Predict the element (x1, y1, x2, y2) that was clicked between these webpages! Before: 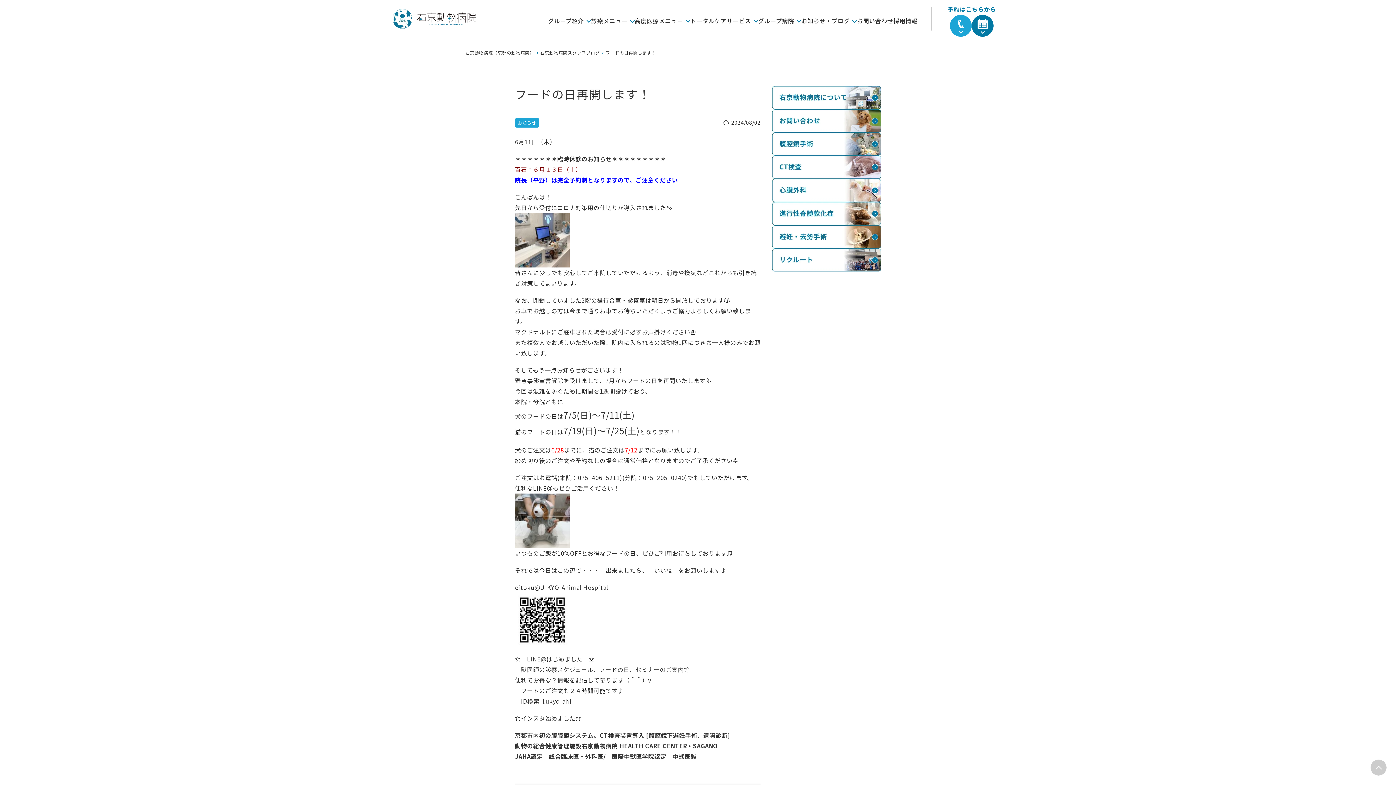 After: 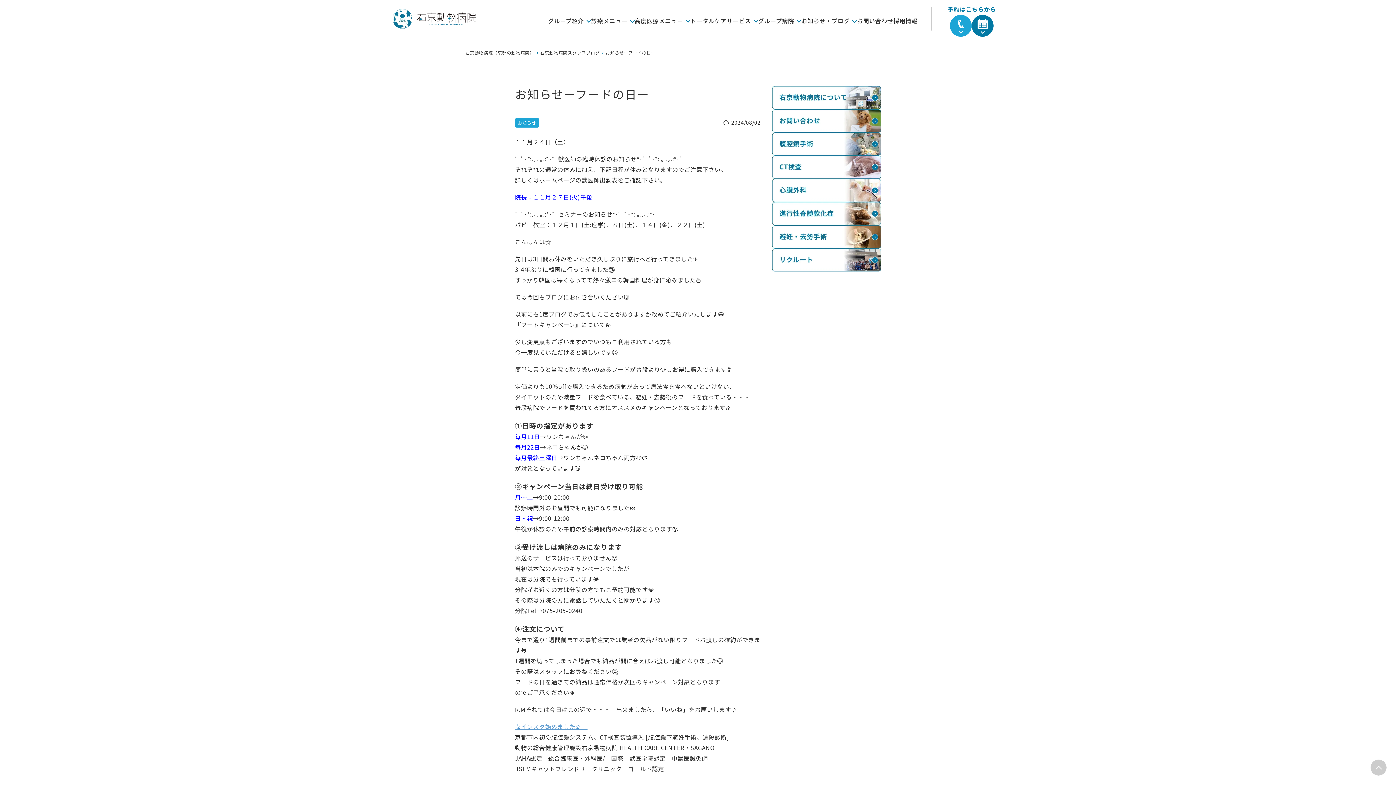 Action: bbox: (515, 118, 539, 127) label: お知らせ